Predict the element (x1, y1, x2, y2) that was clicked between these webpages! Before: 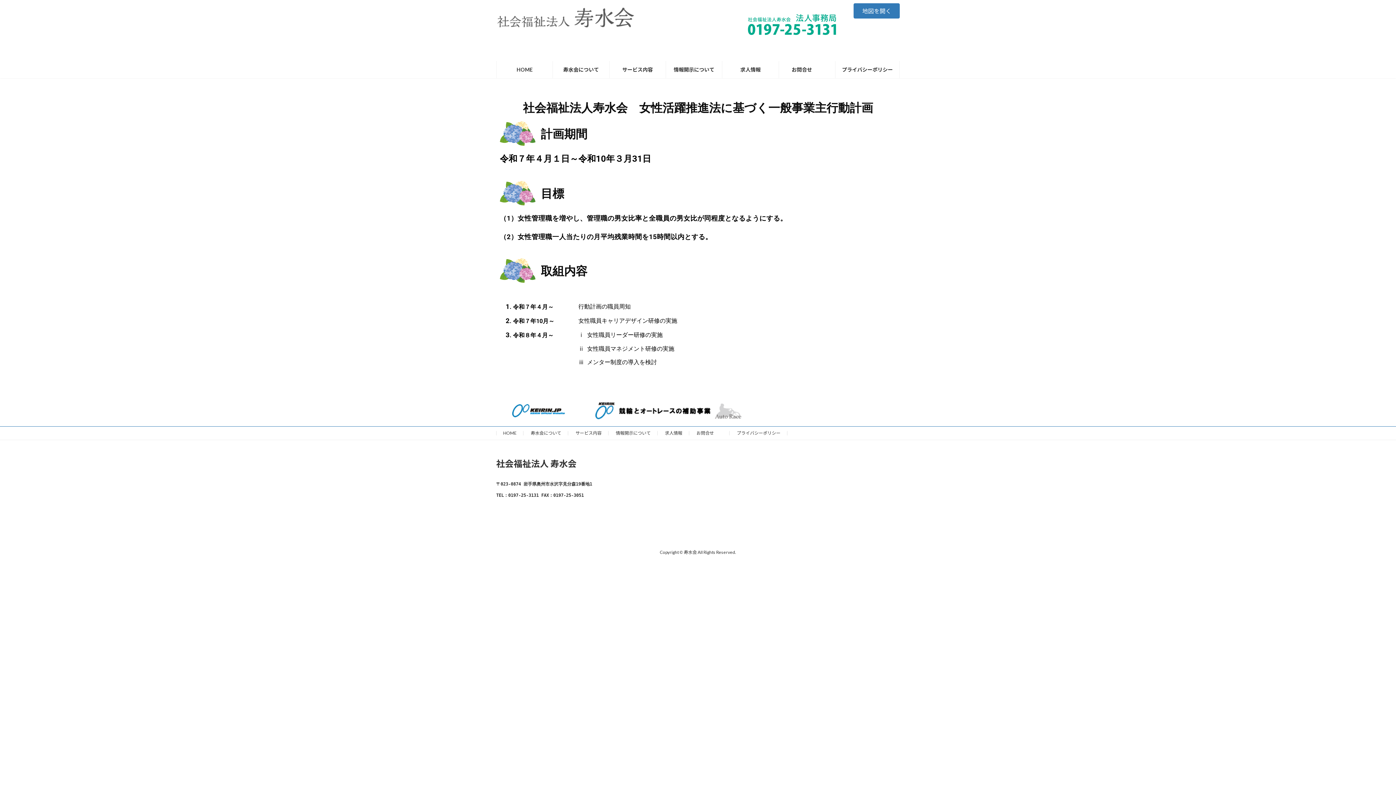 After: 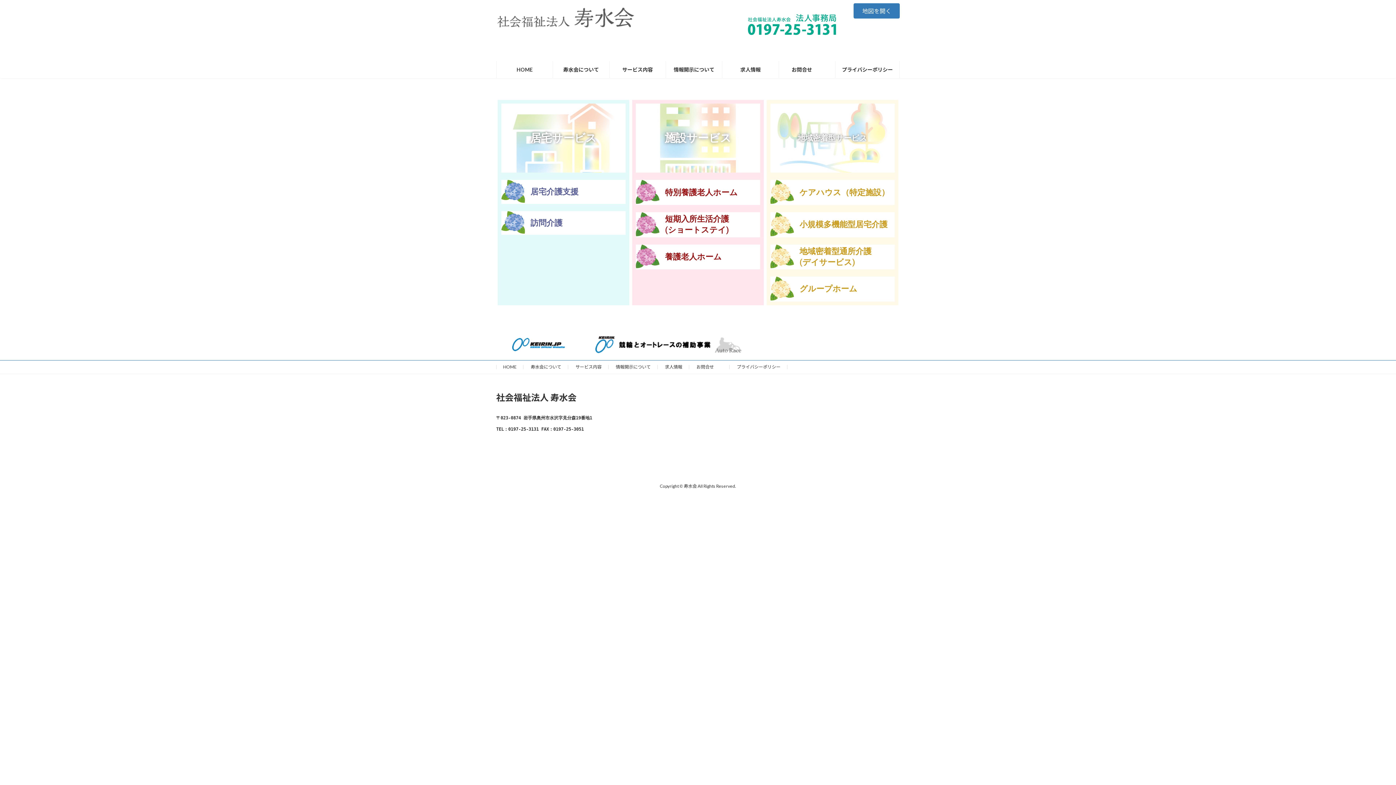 Action: bbox: (609, 61, 665, 78) label: サービス内容